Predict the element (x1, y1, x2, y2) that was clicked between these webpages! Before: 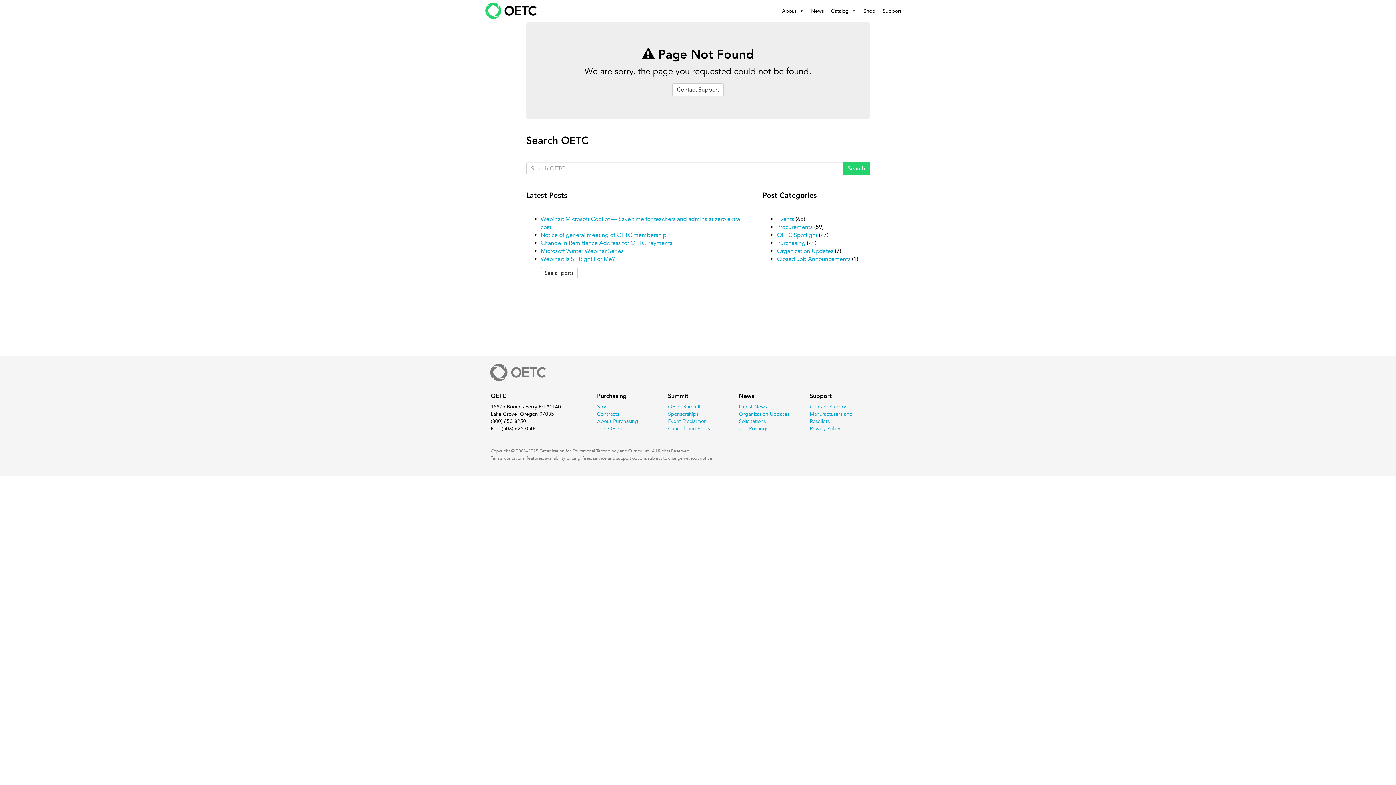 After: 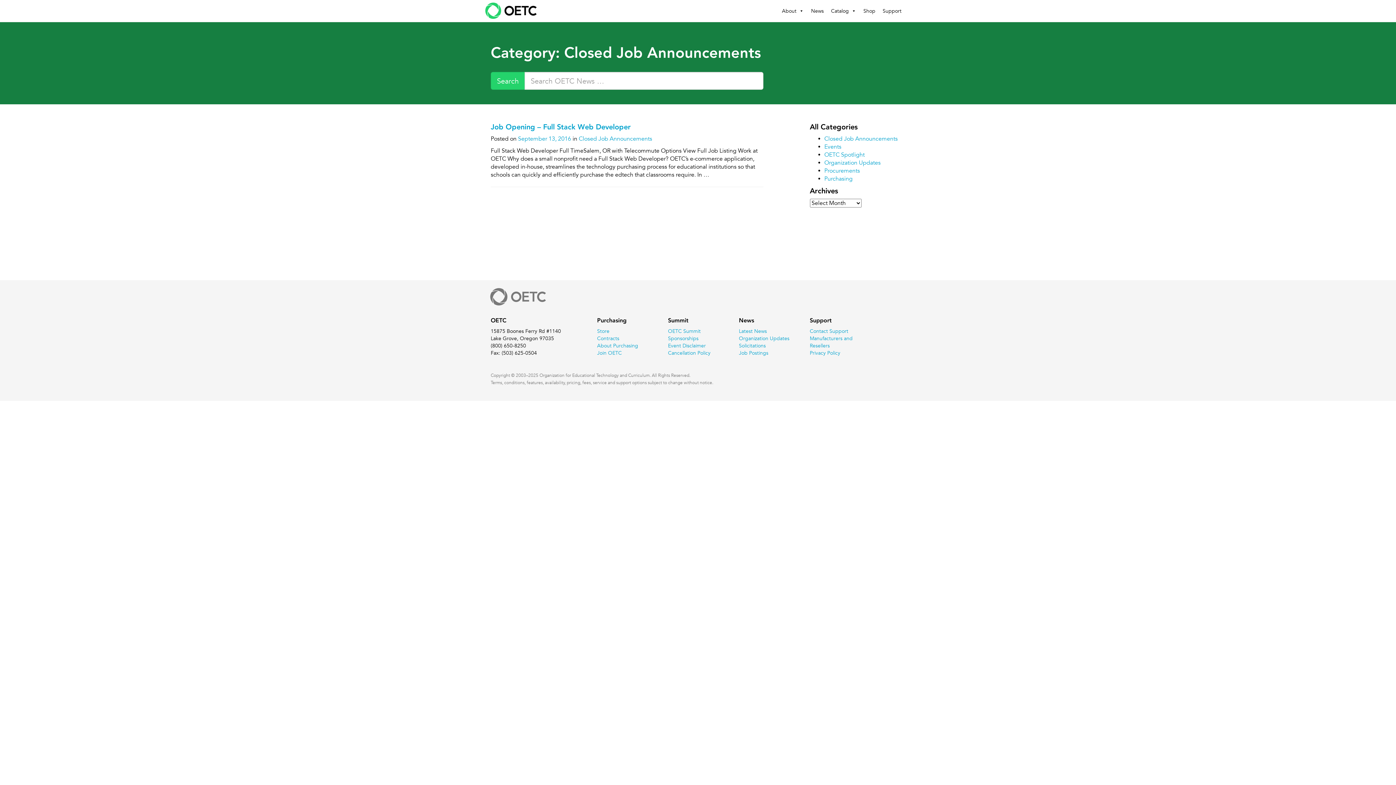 Action: bbox: (777, 255, 850, 263) label: Closed Job Announcements